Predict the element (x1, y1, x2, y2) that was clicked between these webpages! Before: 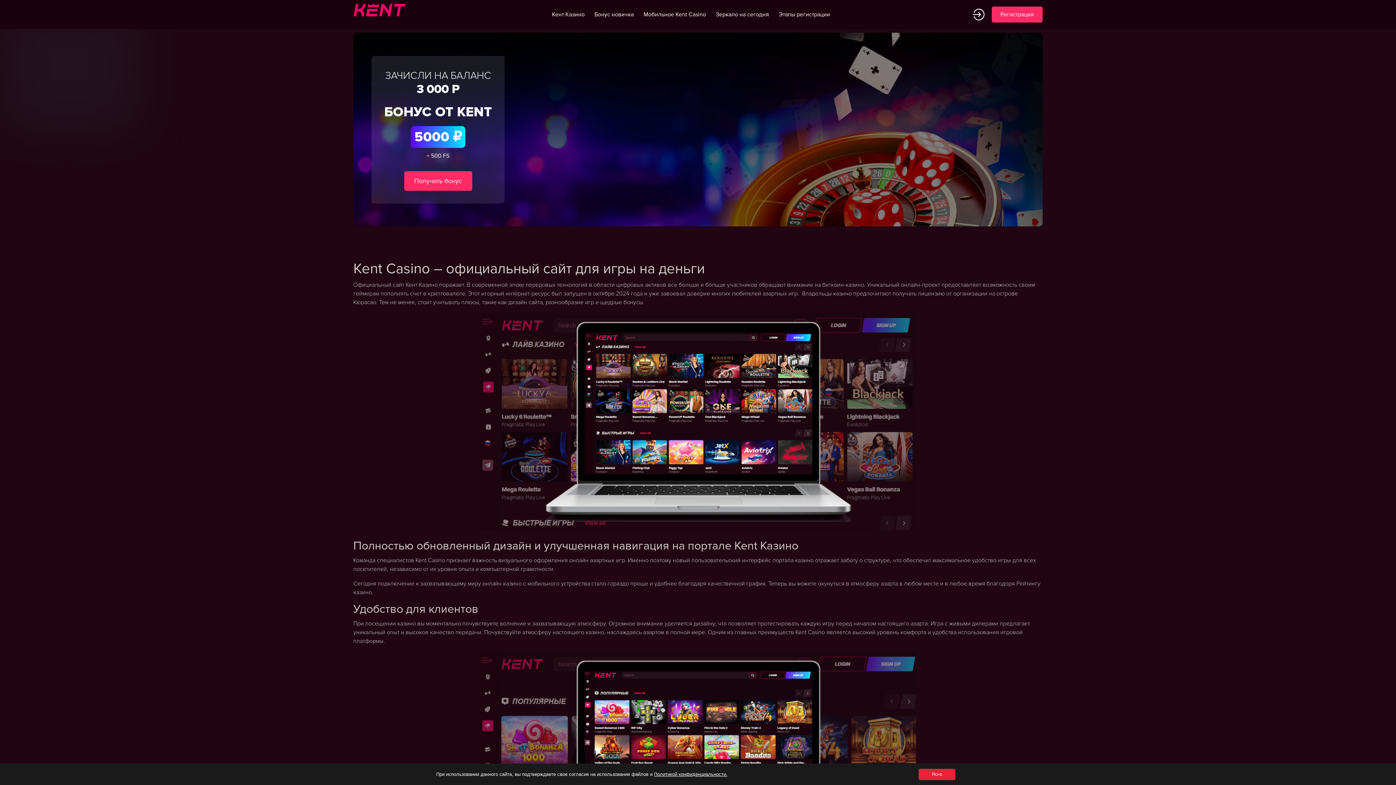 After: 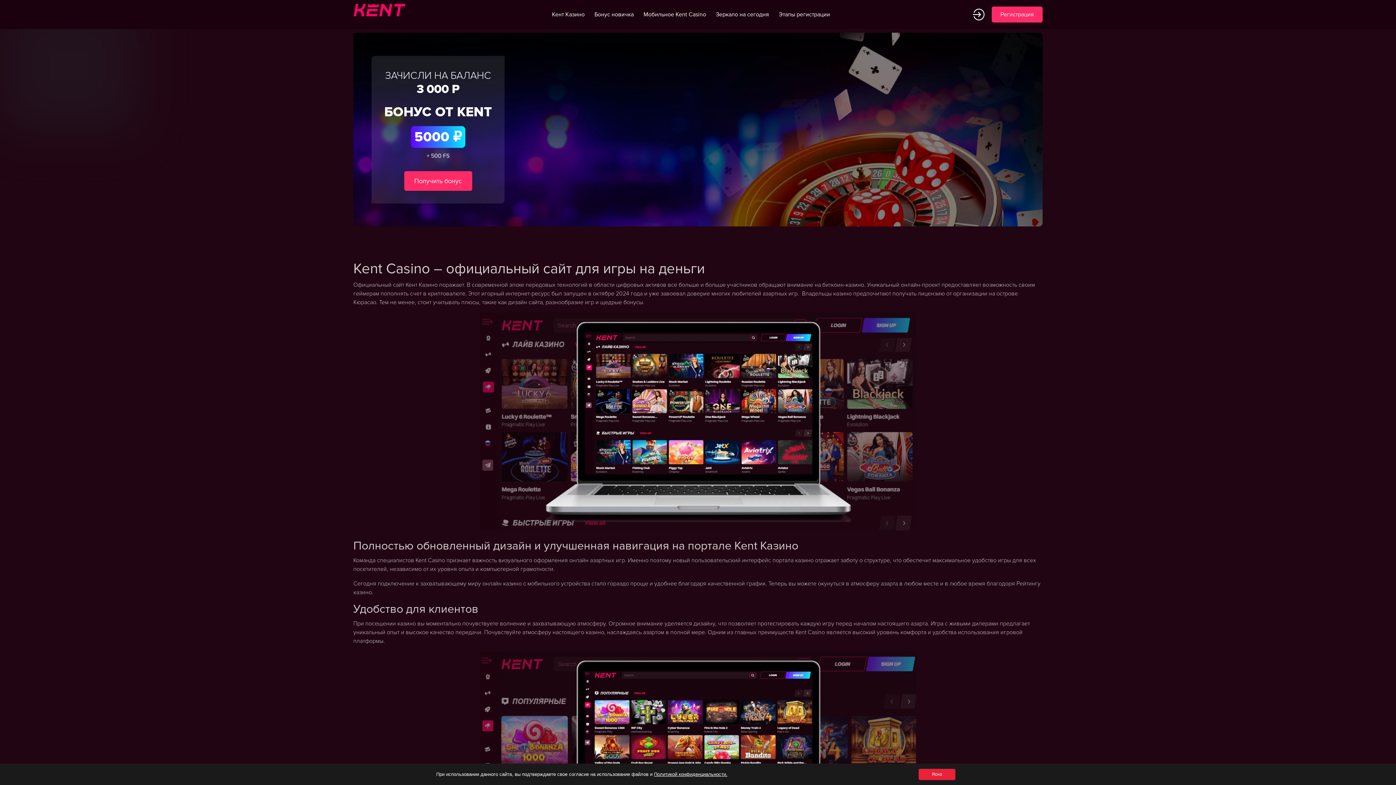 Action: bbox: (548, 6, 588, 22) label: Кент Казино